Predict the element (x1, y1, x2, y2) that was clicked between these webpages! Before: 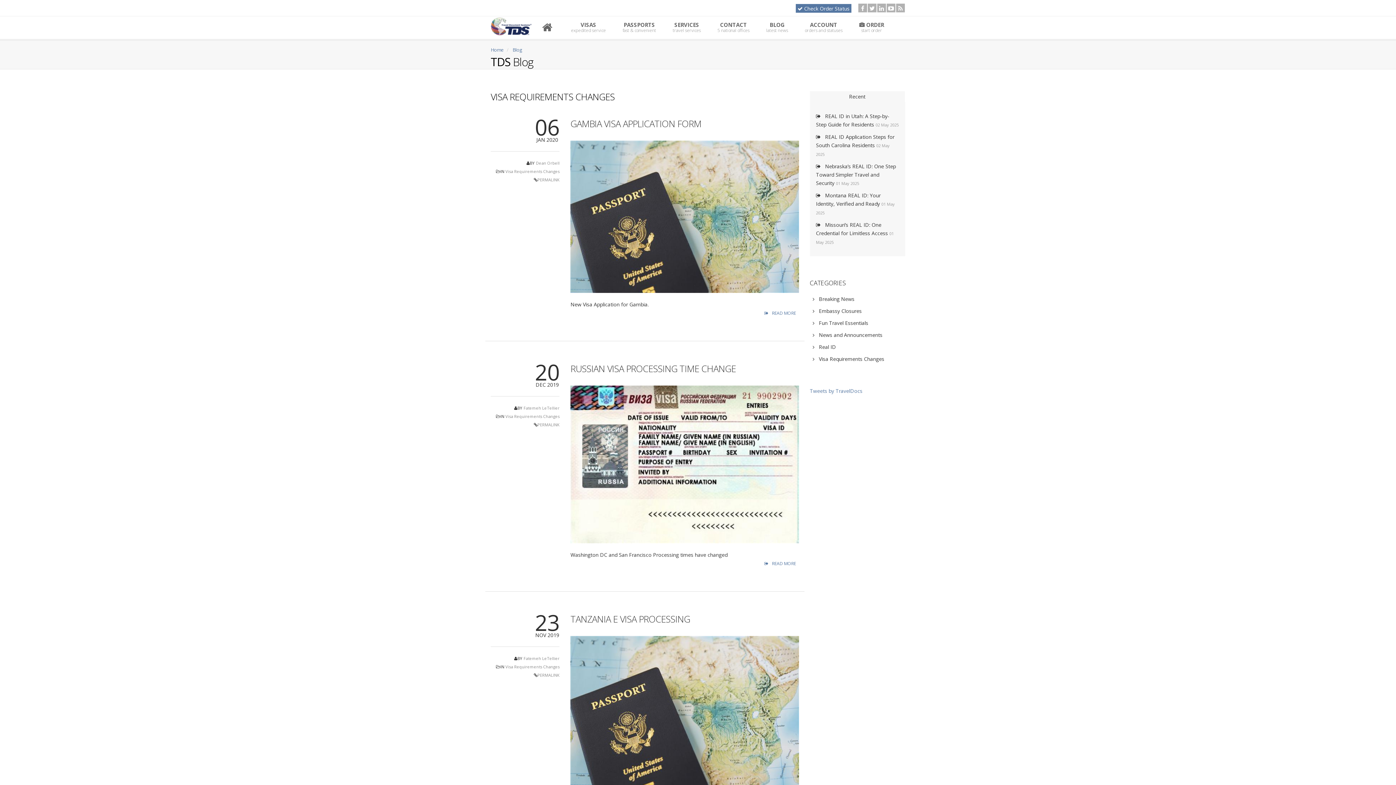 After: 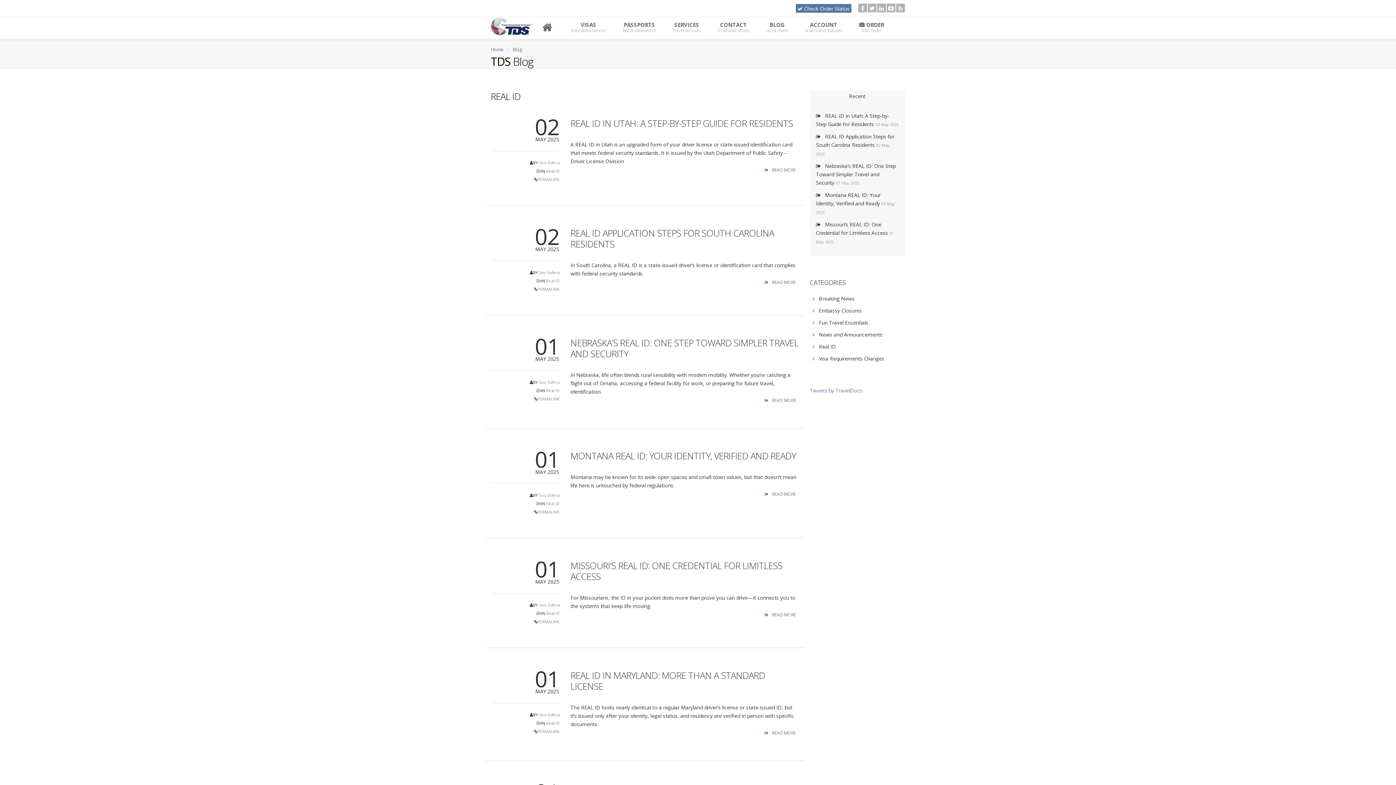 Action: label:  Real ID bbox: (810, 341, 905, 353)